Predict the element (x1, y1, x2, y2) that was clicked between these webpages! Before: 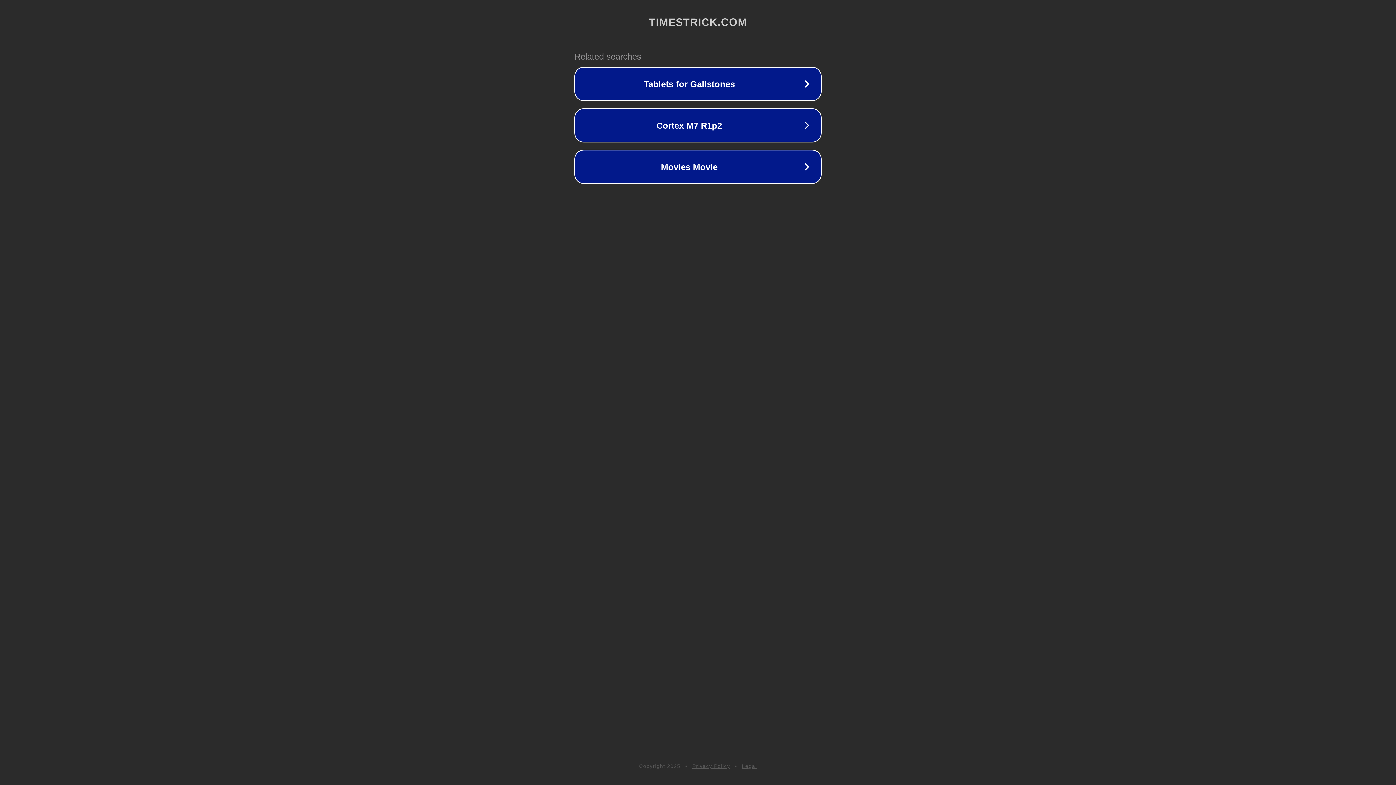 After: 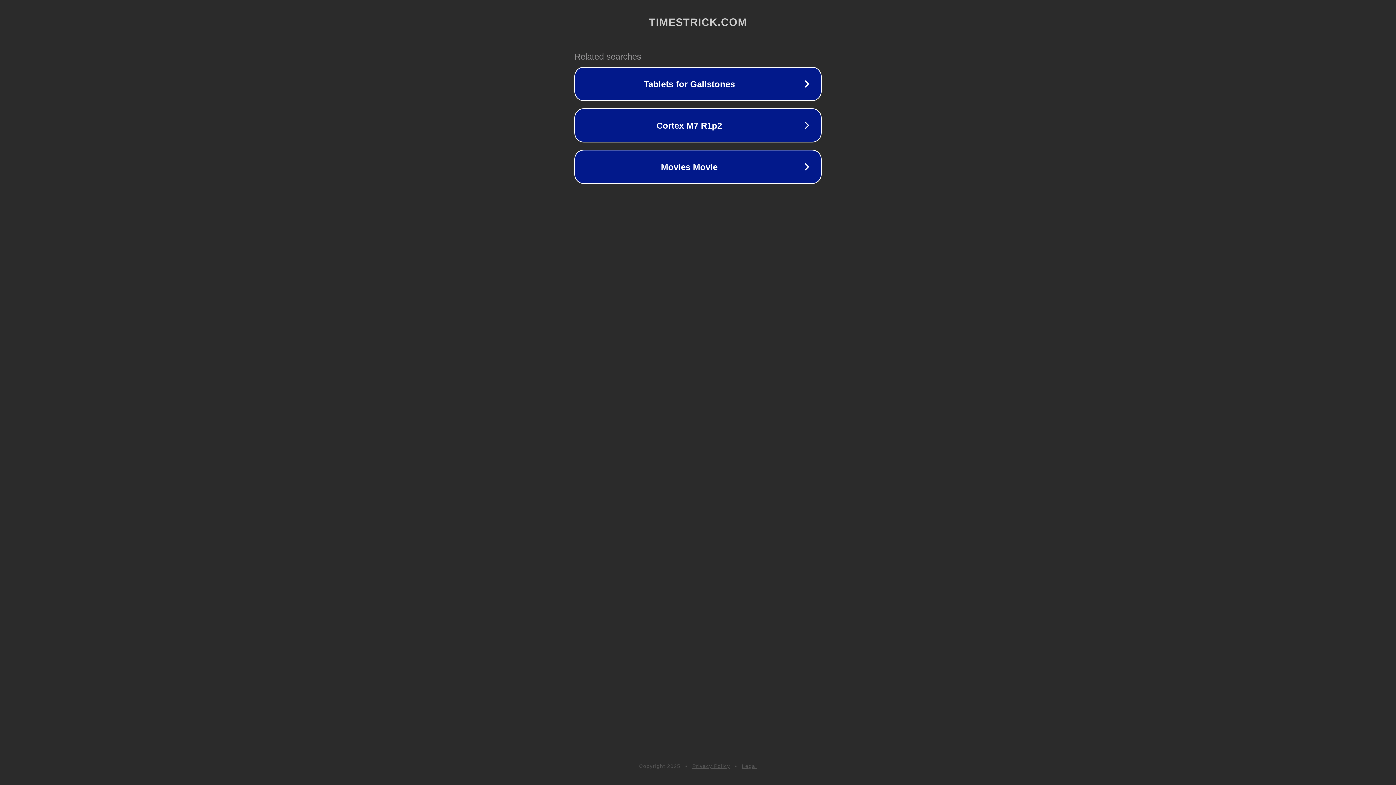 Action: label: Legal bbox: (742, 763, 757, 769)